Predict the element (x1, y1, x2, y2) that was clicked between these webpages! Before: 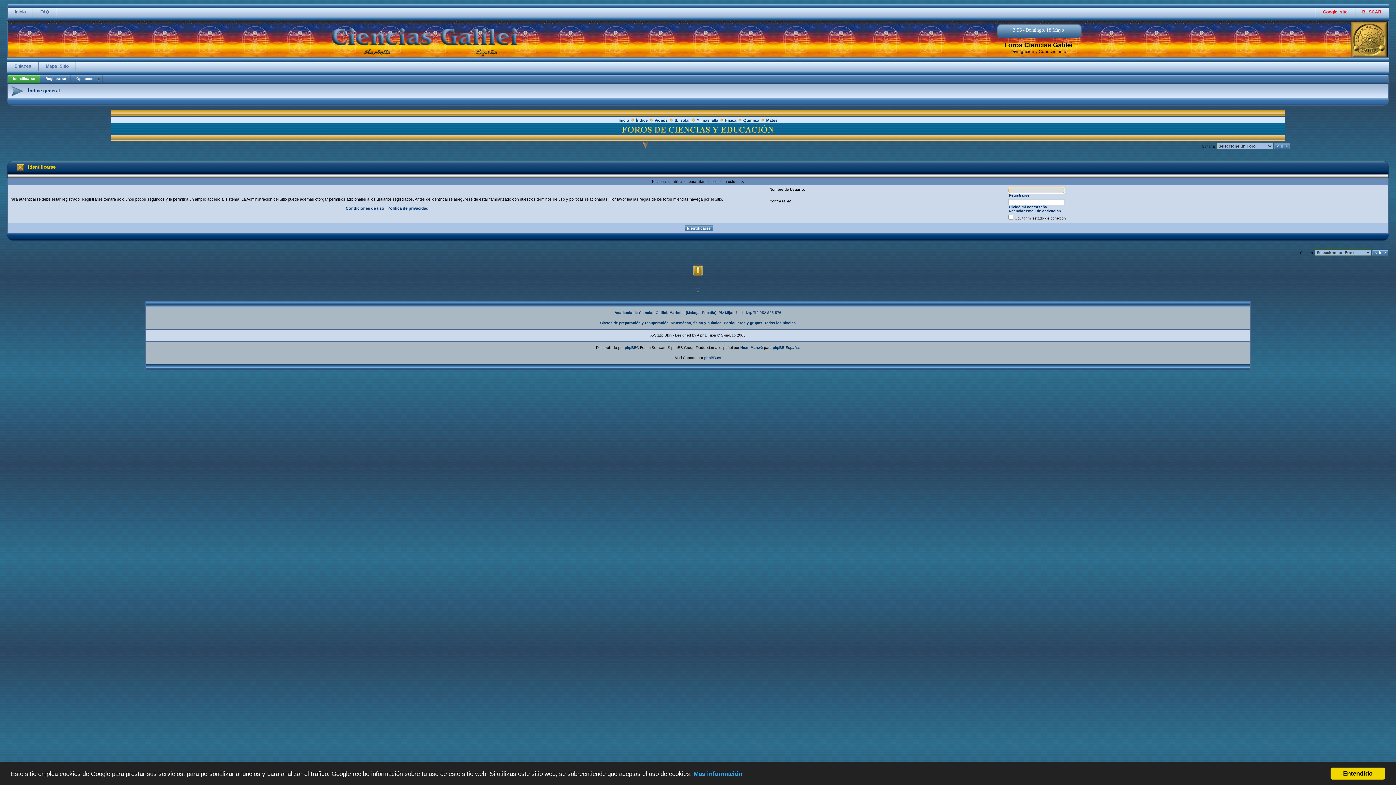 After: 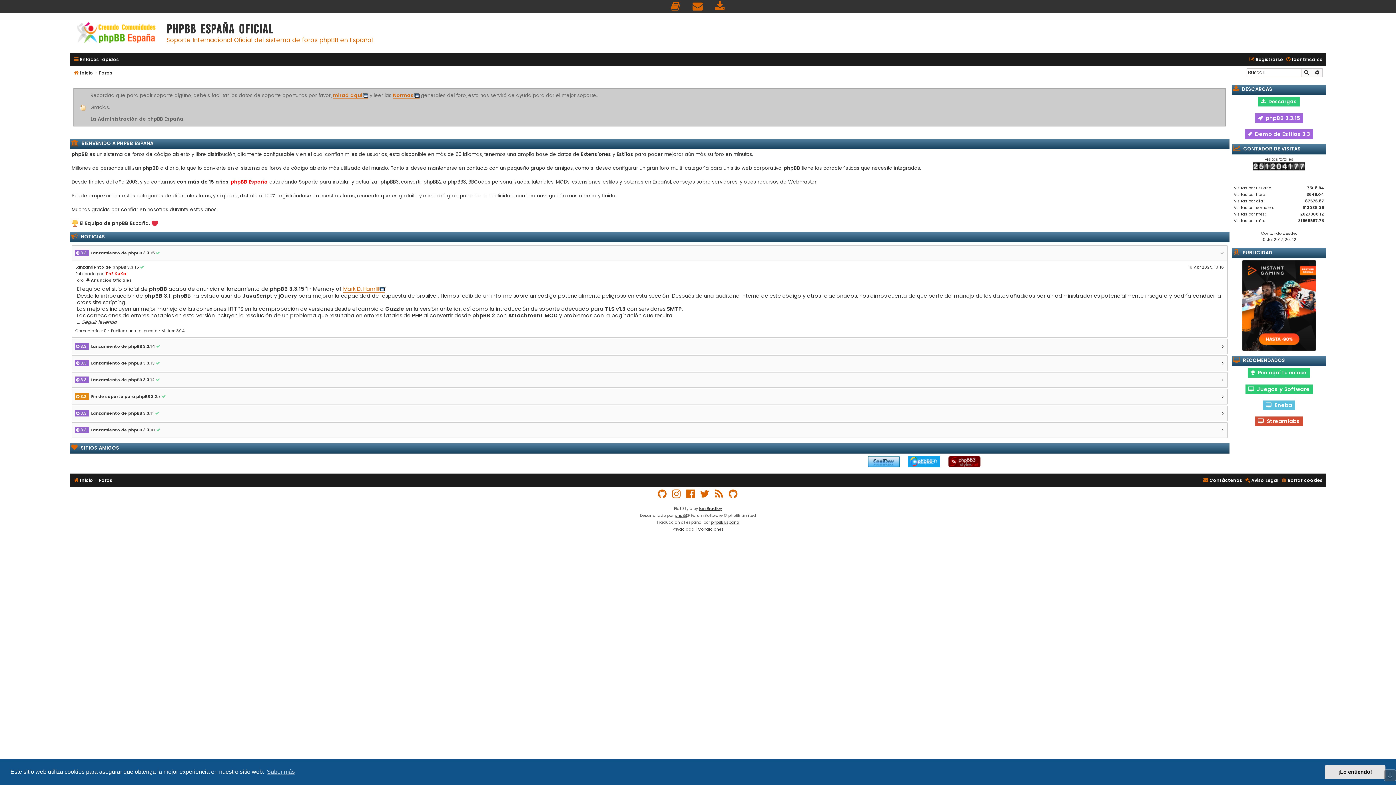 Action: label: phpBB España bbox: (772, 345, 799, 349)